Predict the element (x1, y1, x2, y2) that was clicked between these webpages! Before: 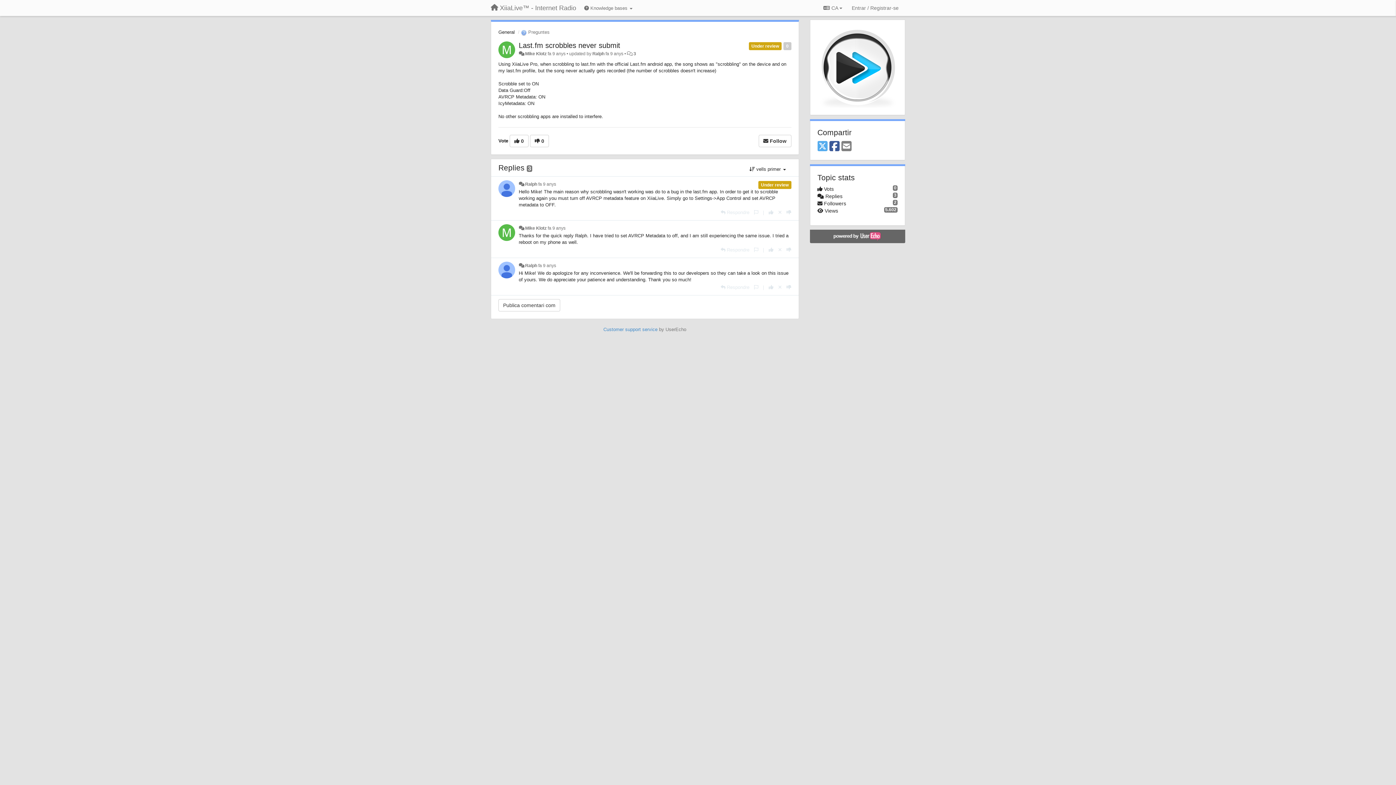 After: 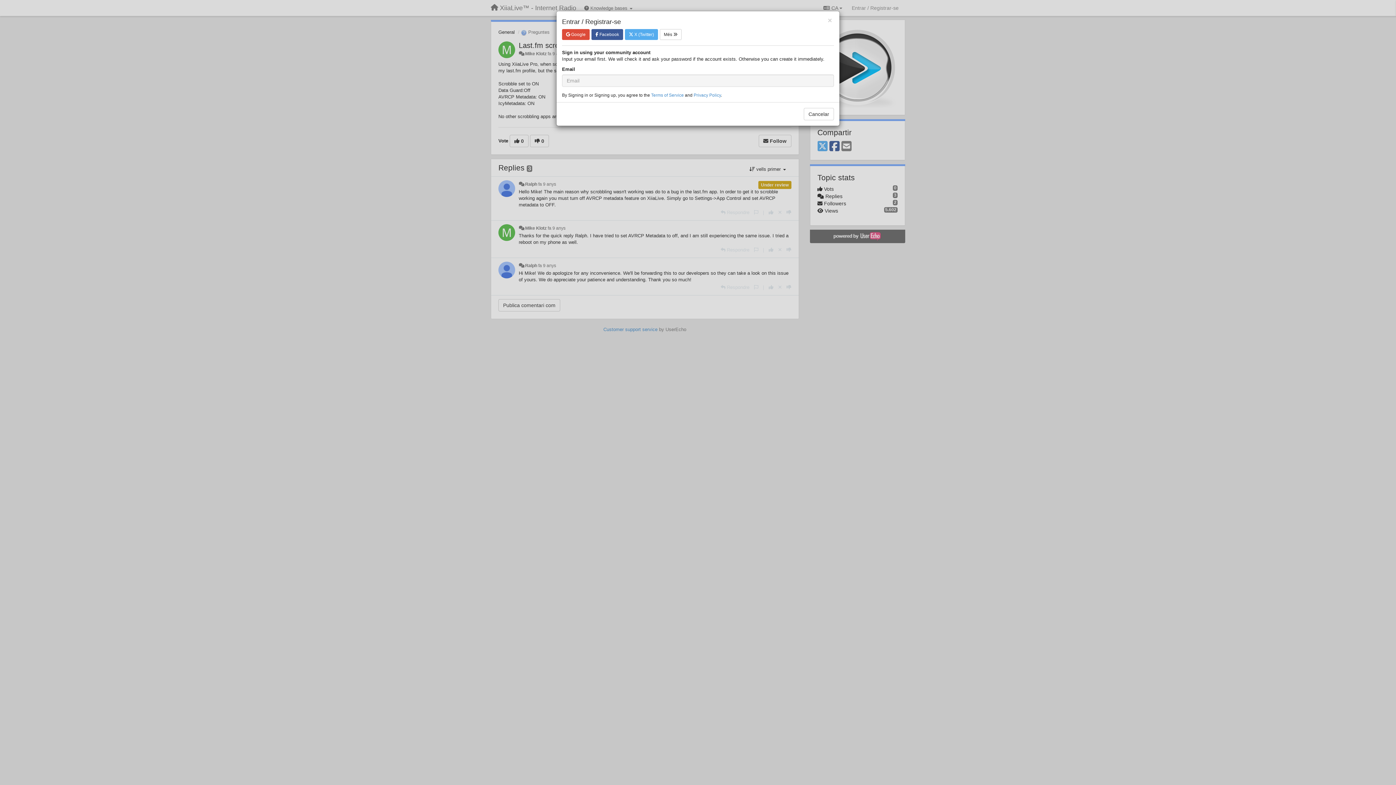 Action: label: Entrar / Registrar-se bbox: (849, 1, 901, 14)